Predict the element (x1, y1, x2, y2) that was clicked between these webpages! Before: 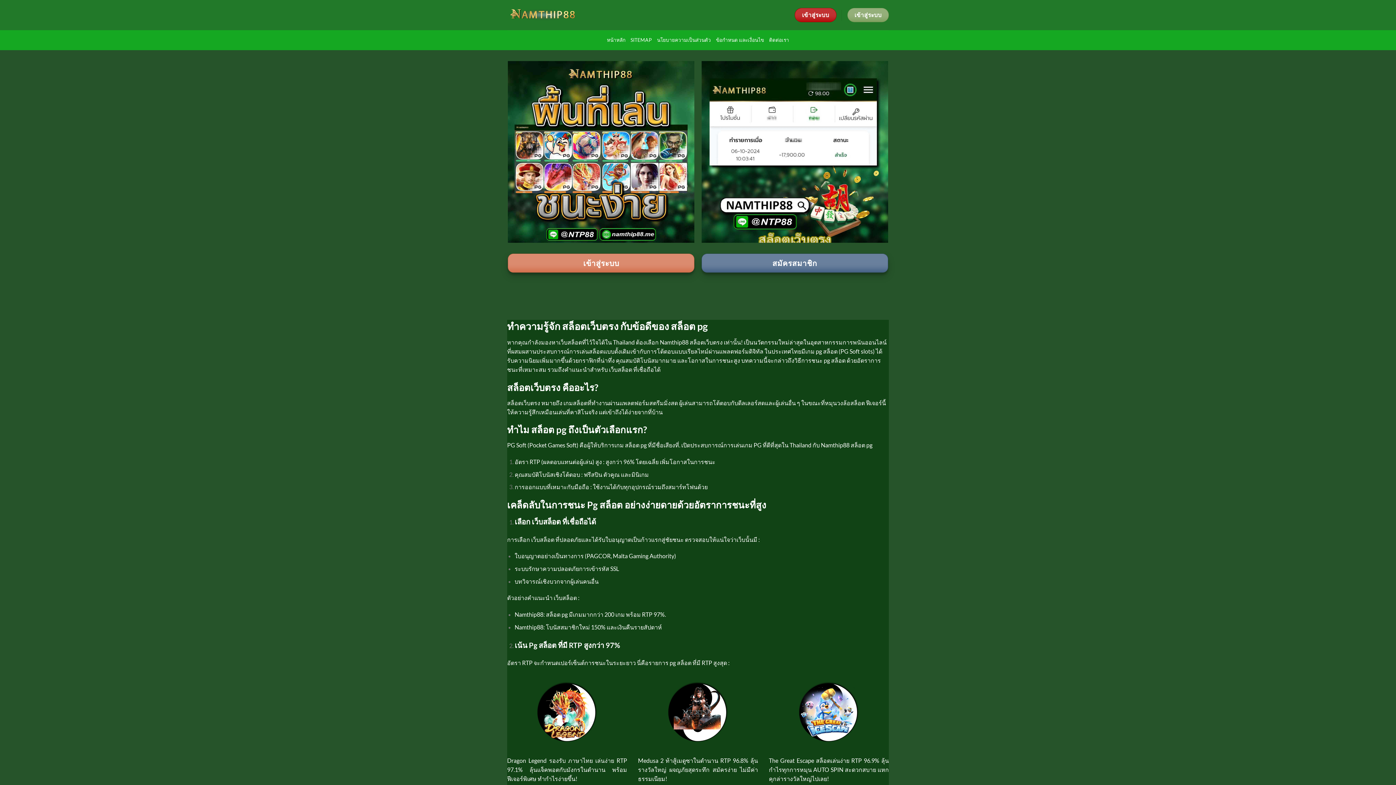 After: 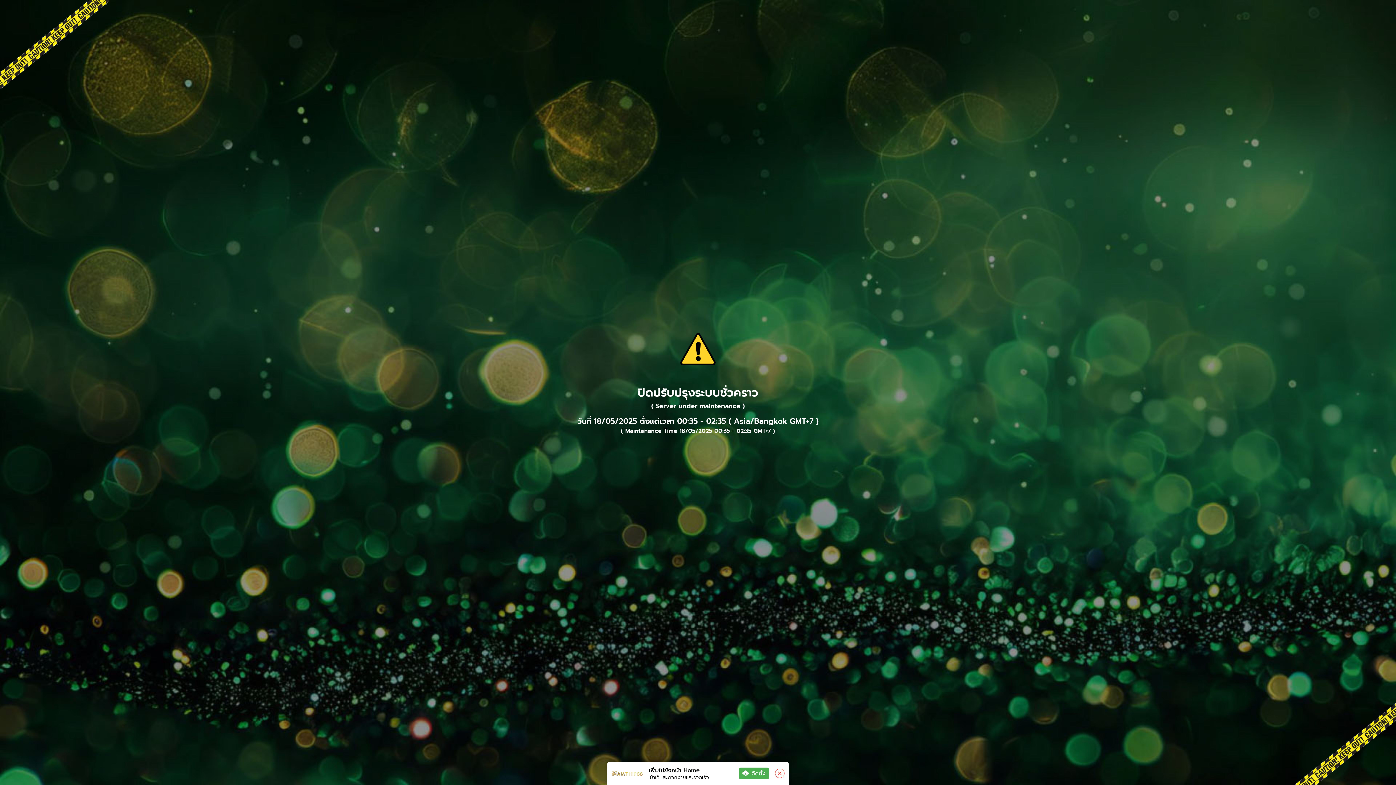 Action: label: สมัครสมาชิก bbox: (701, 253, 888, 272)